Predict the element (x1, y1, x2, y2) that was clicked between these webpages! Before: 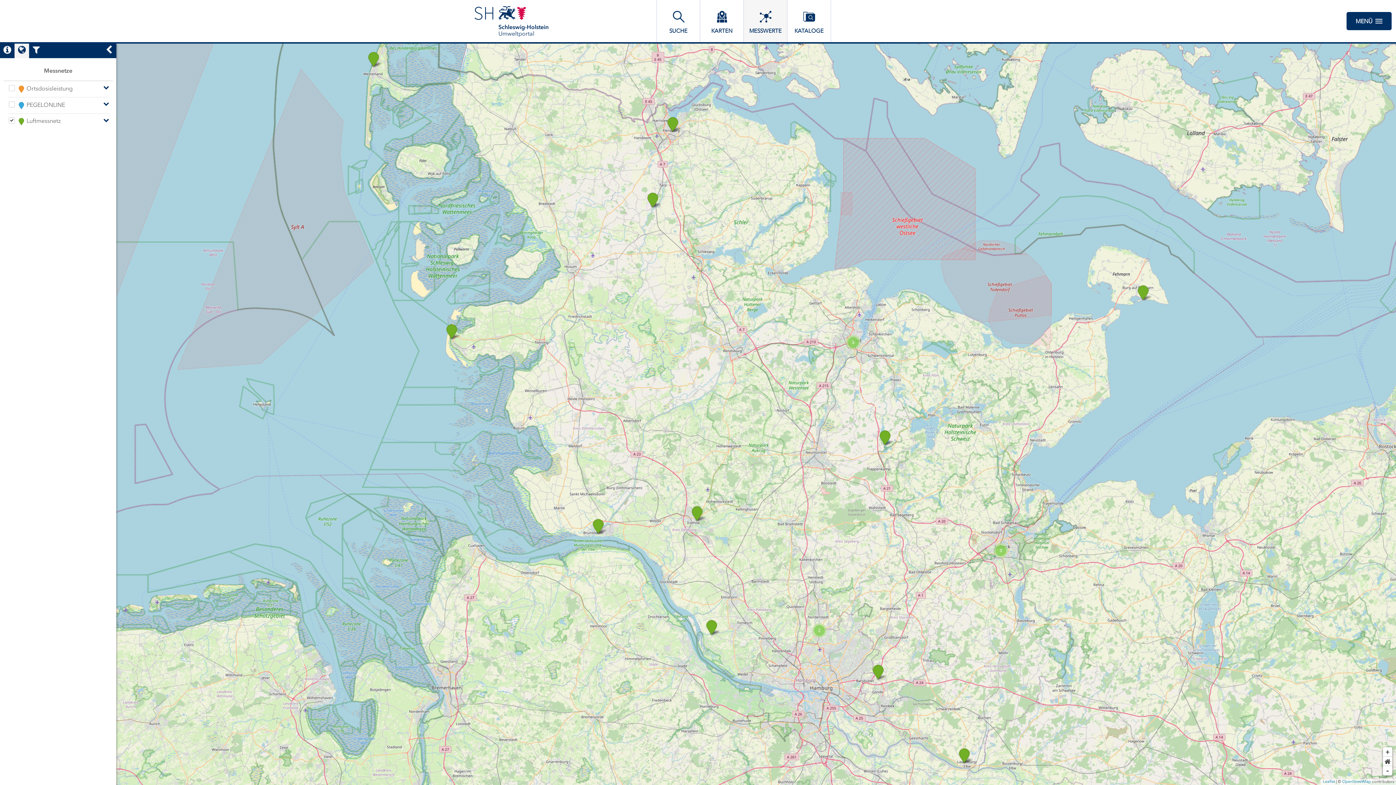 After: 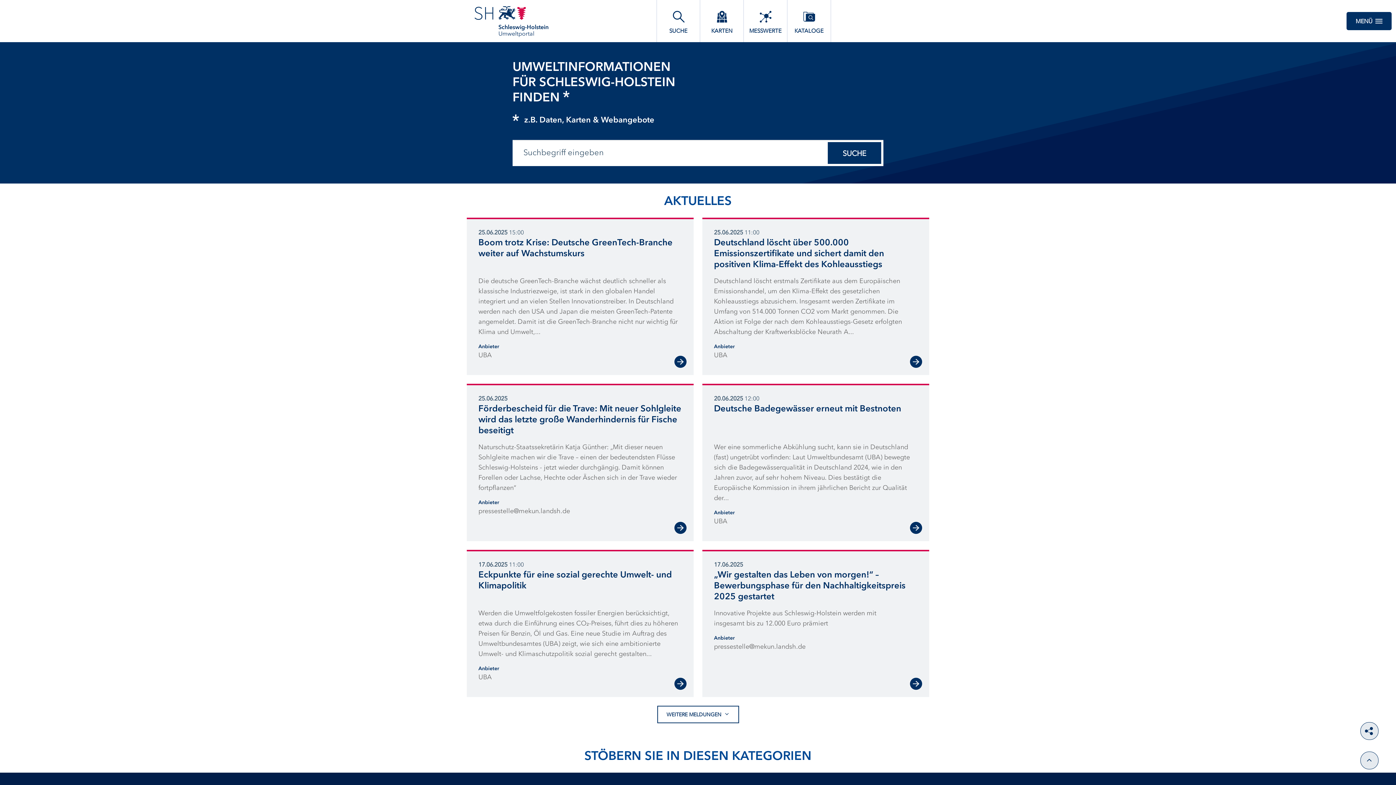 Action: bbox: (466, -1, 638, 28) label: Schleswig-Holstein

Umweltportal